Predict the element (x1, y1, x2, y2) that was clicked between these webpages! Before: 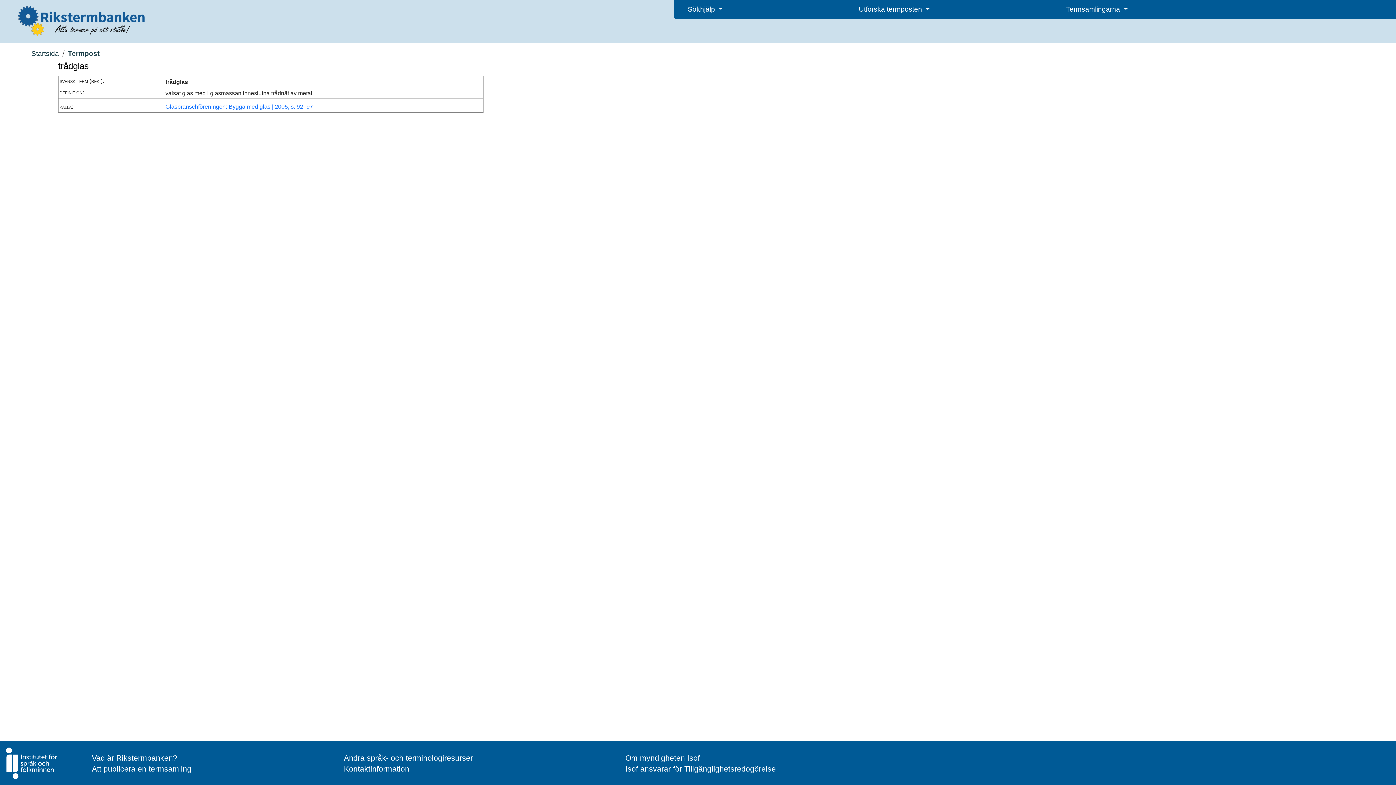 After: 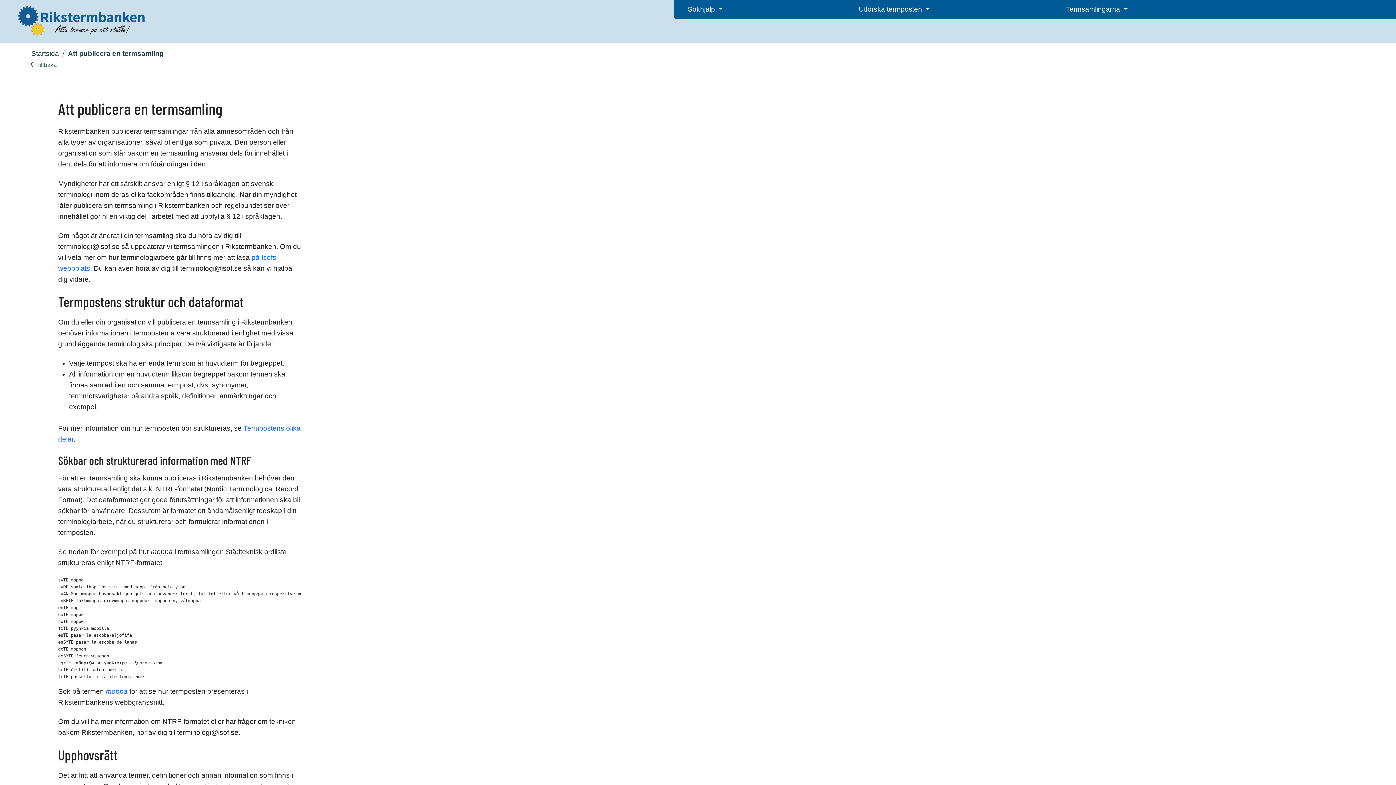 Action: bbox: (91, 765, 191, 773) label: Att publicera en termsamling